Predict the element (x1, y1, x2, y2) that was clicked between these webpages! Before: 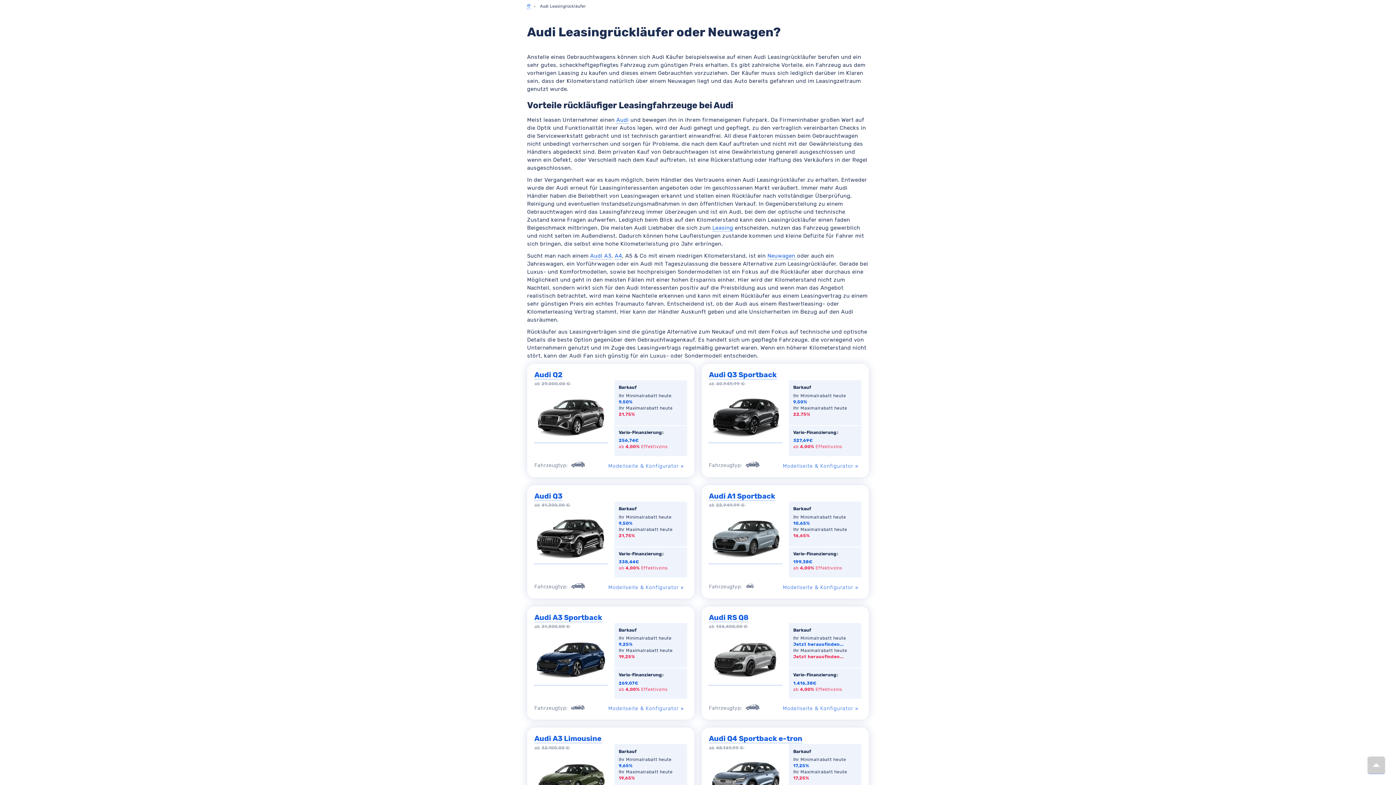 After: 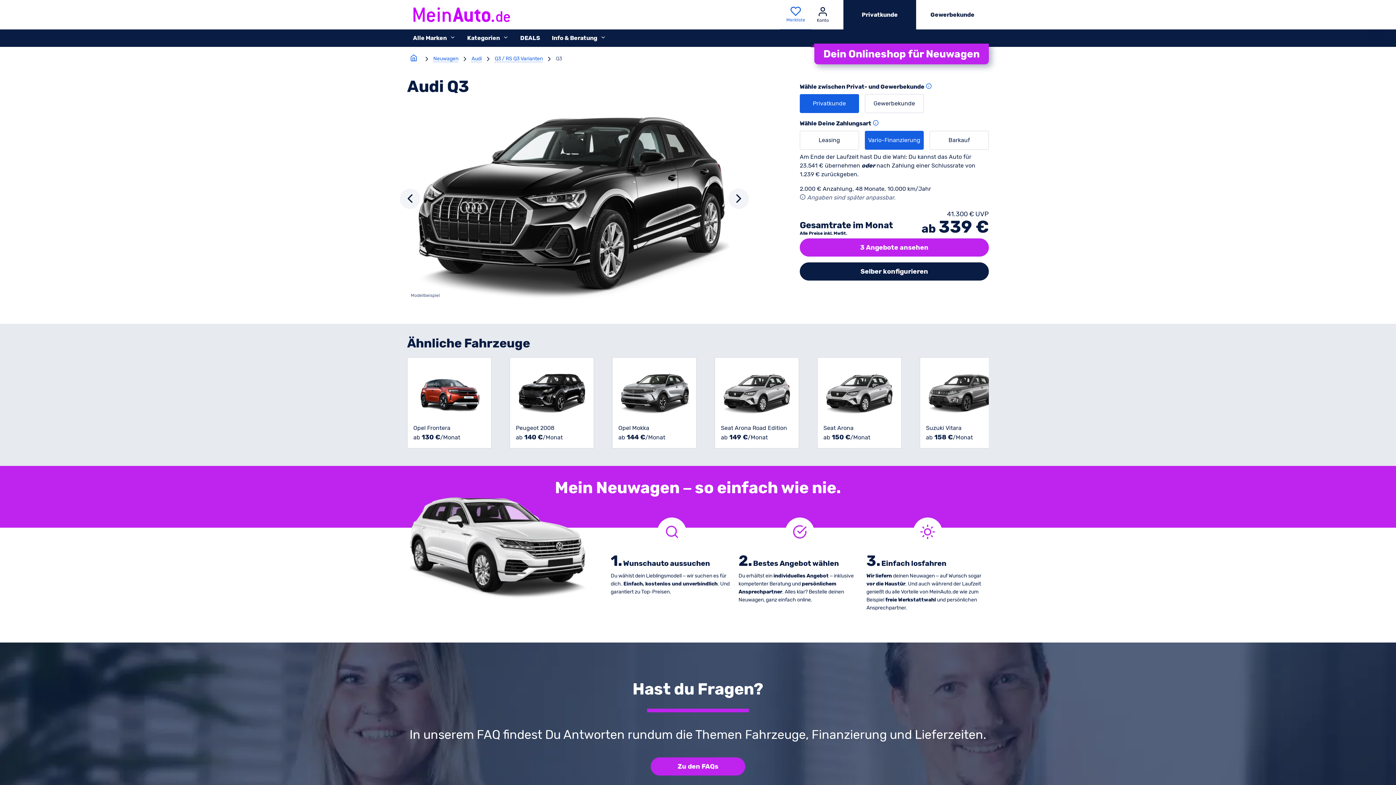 Action: label: Modellseite & Konfigurator » bbox: (601, 583, 691, 591)